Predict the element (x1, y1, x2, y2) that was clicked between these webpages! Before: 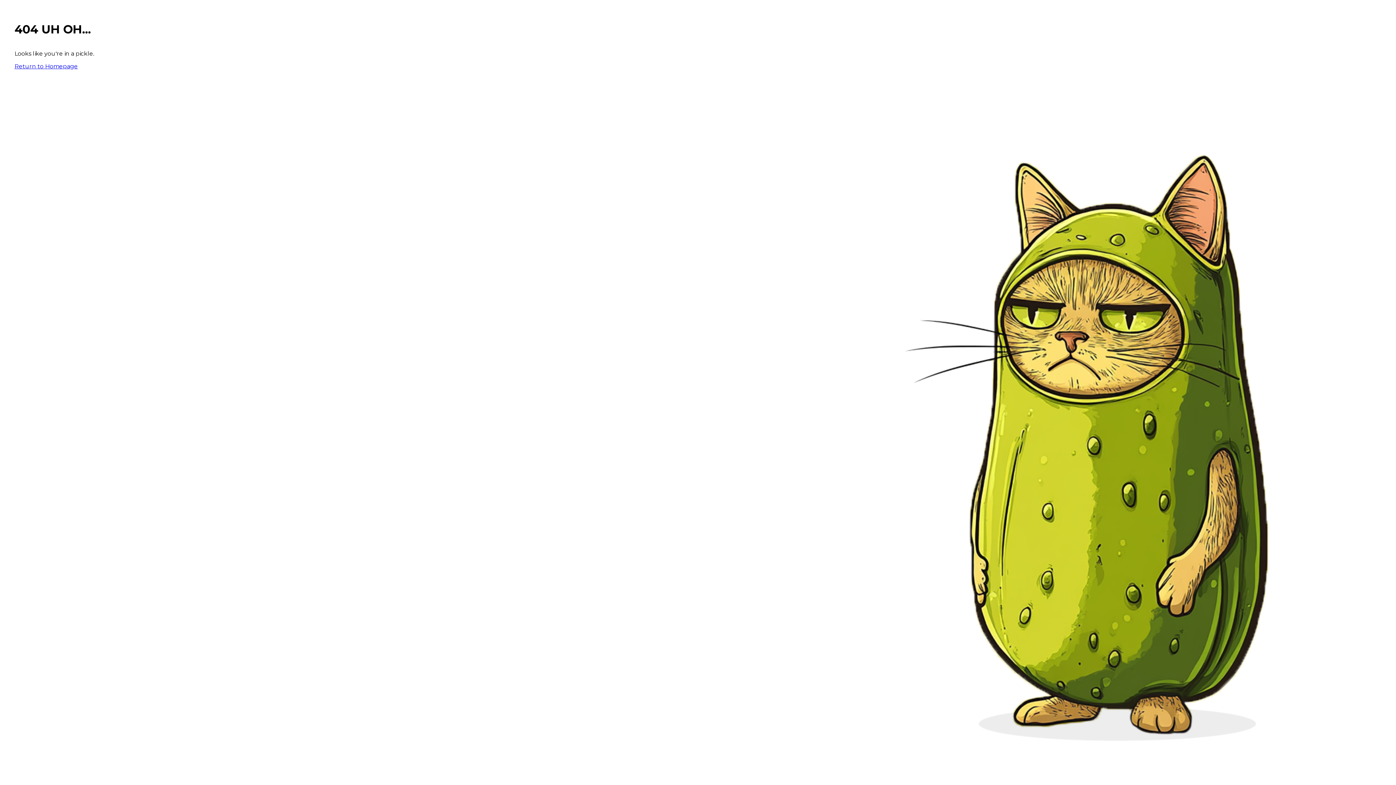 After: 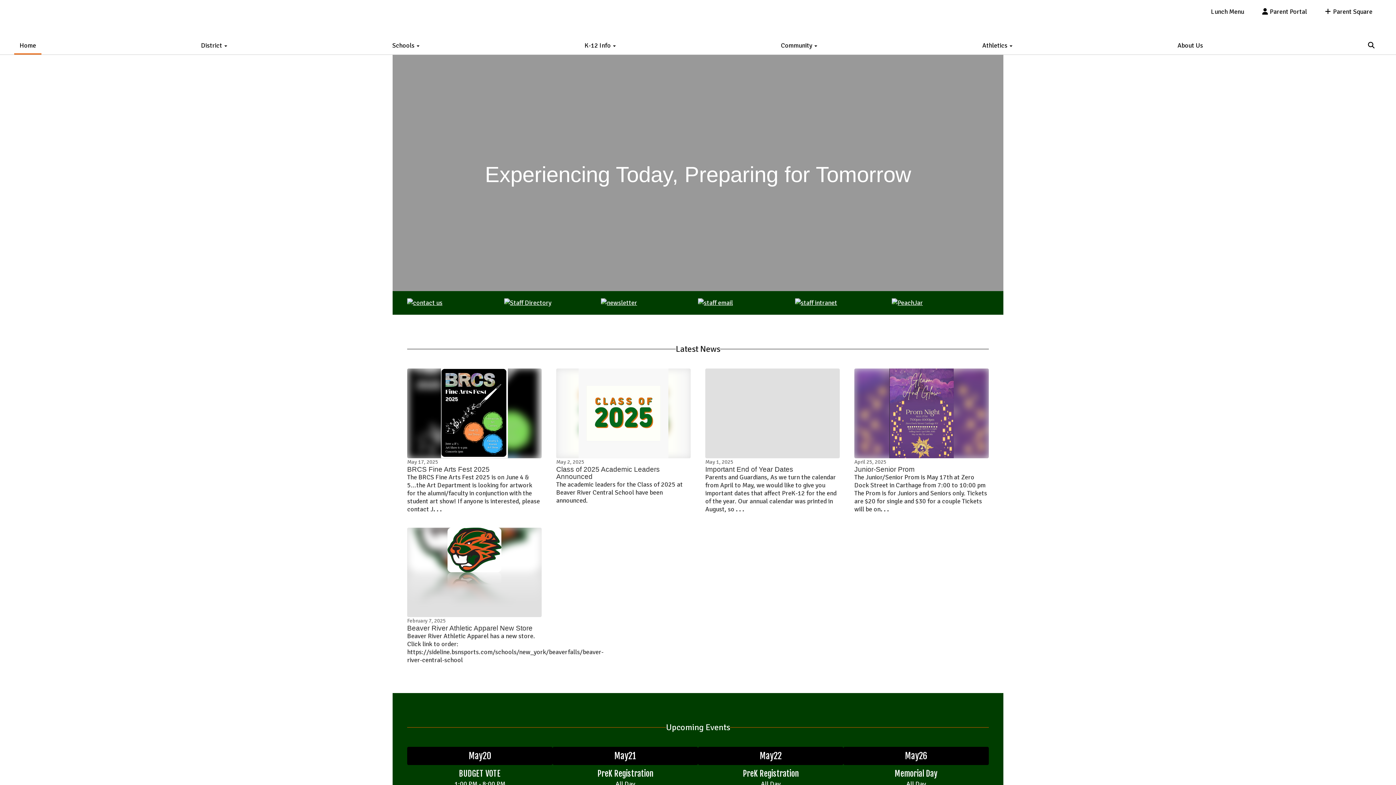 Action: label: Return to Homepage bbox: (14, 62, 77, 69)